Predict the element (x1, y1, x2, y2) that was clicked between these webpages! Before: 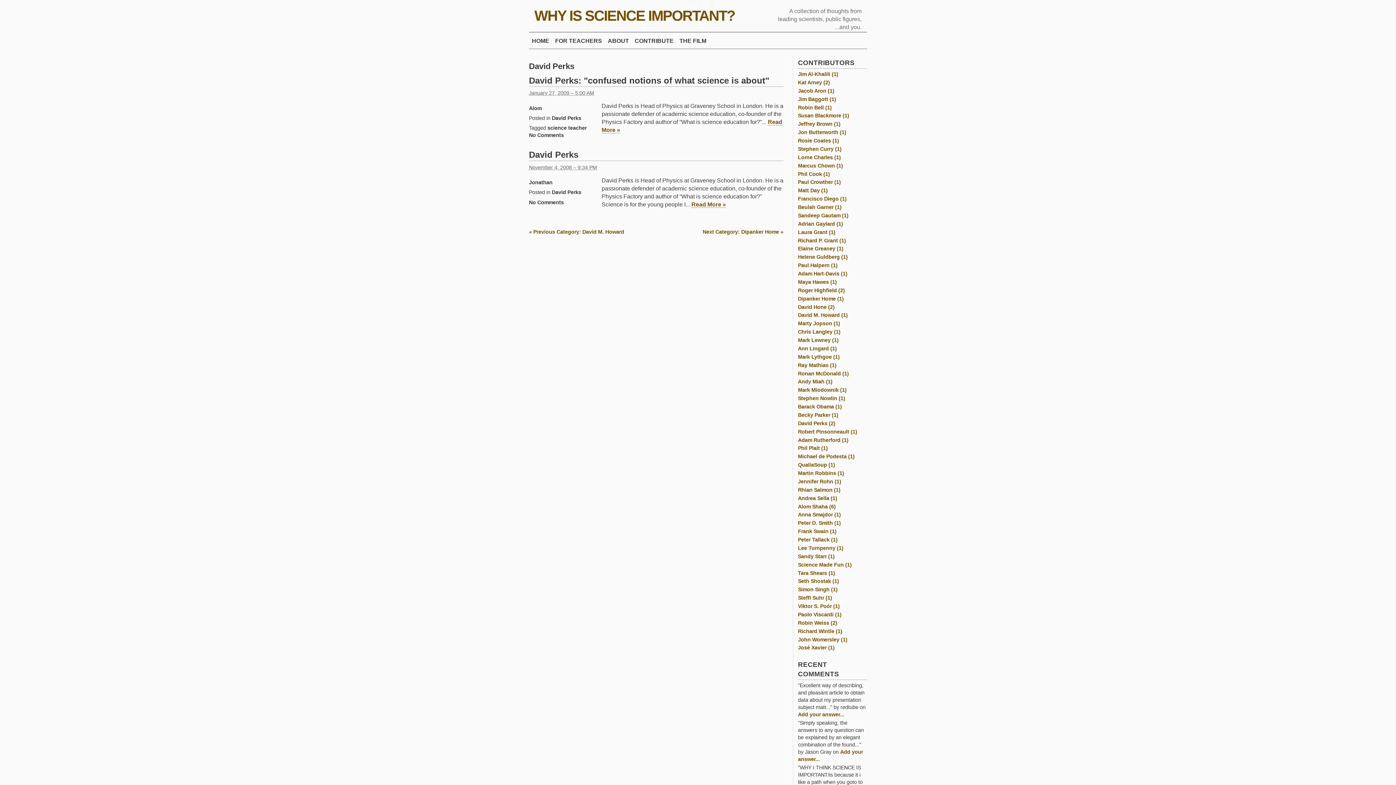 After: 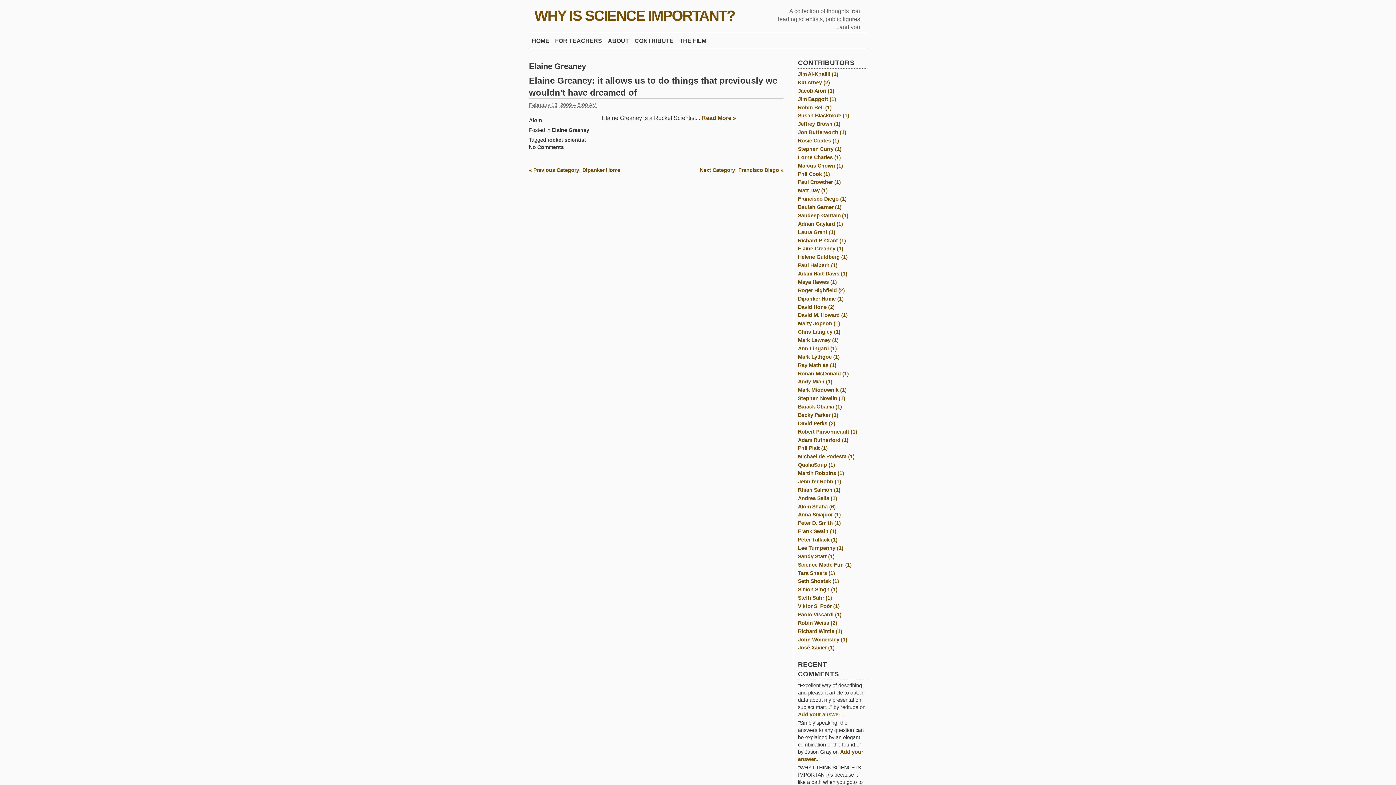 Action: label: Elaine Greaney (1) bbox: (798, 245, 843, 251)